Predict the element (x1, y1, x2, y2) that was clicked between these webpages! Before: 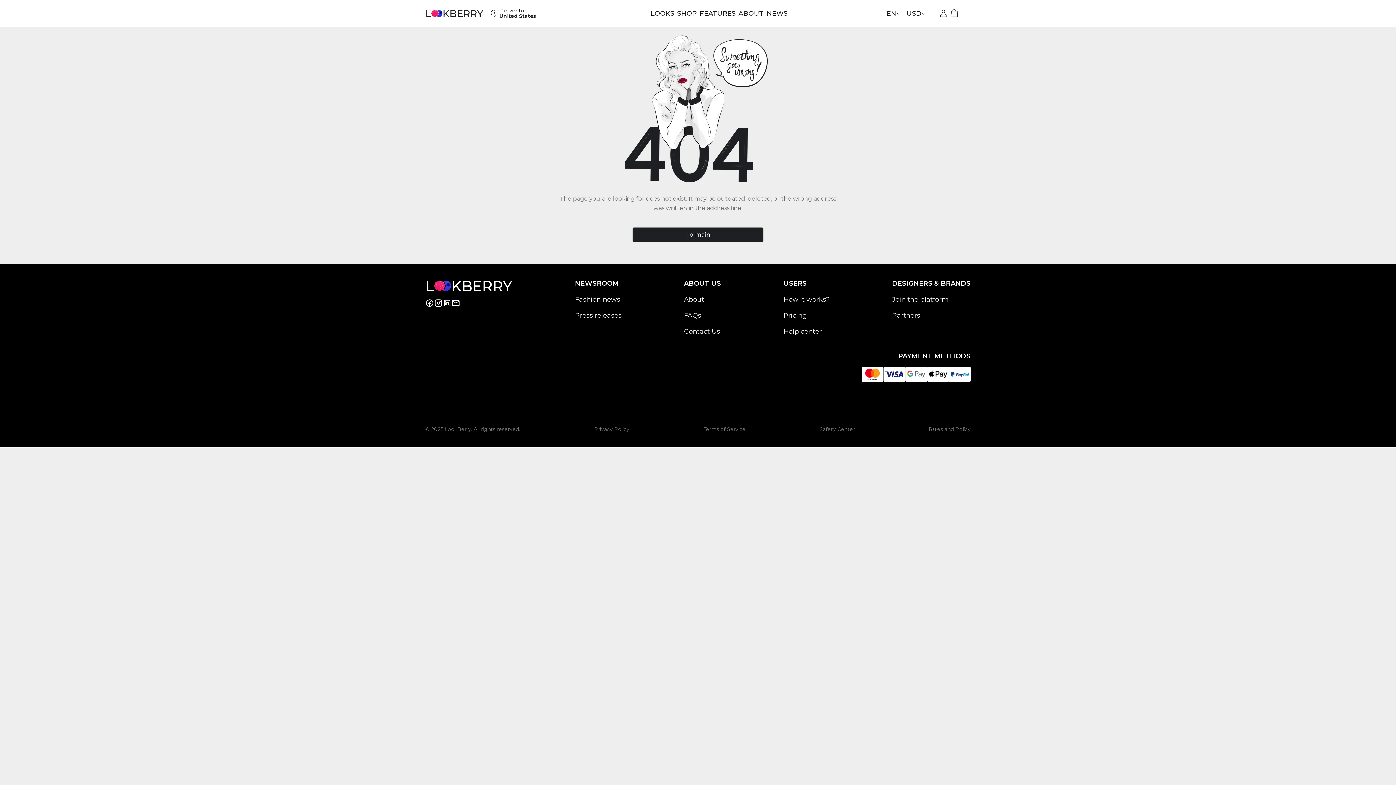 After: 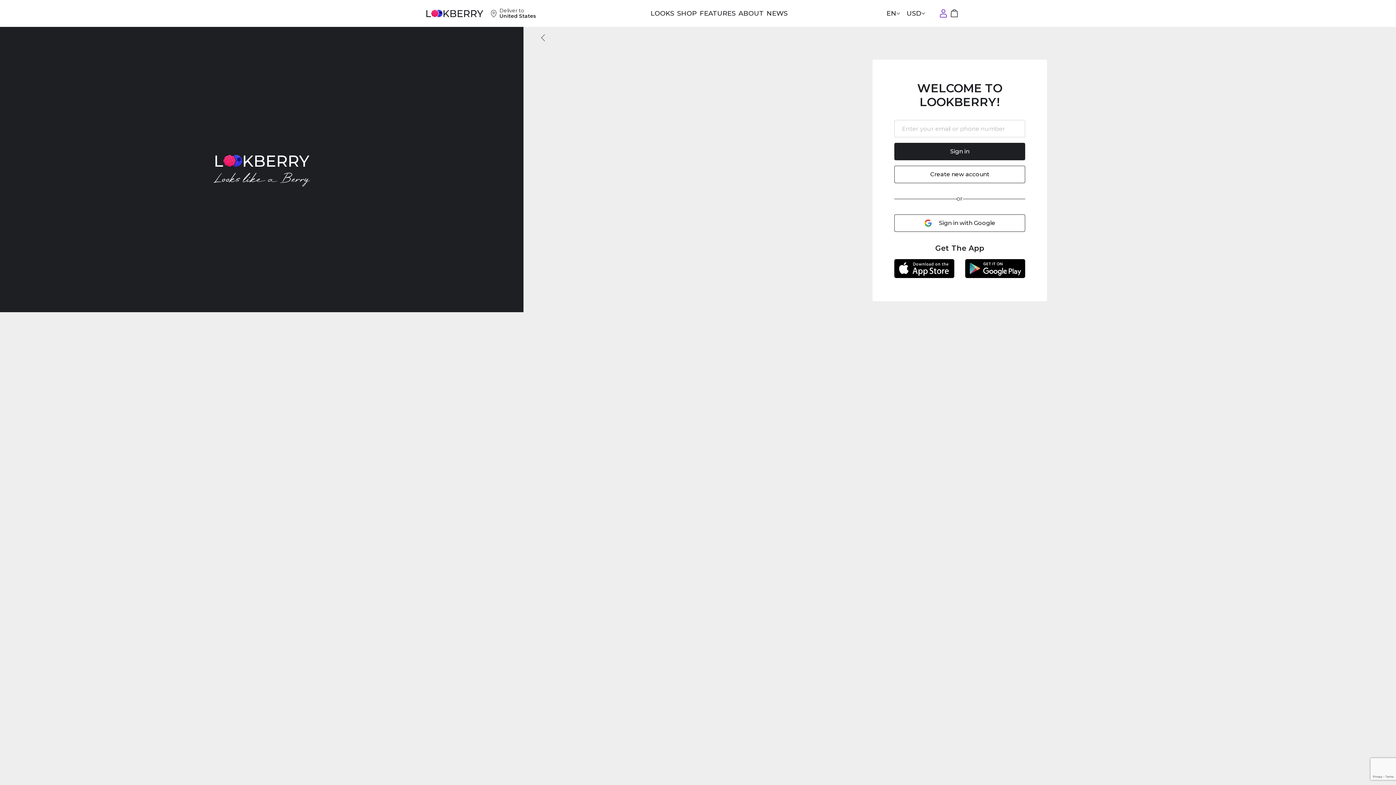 Action: bbox: (938, 0, 949, 26)